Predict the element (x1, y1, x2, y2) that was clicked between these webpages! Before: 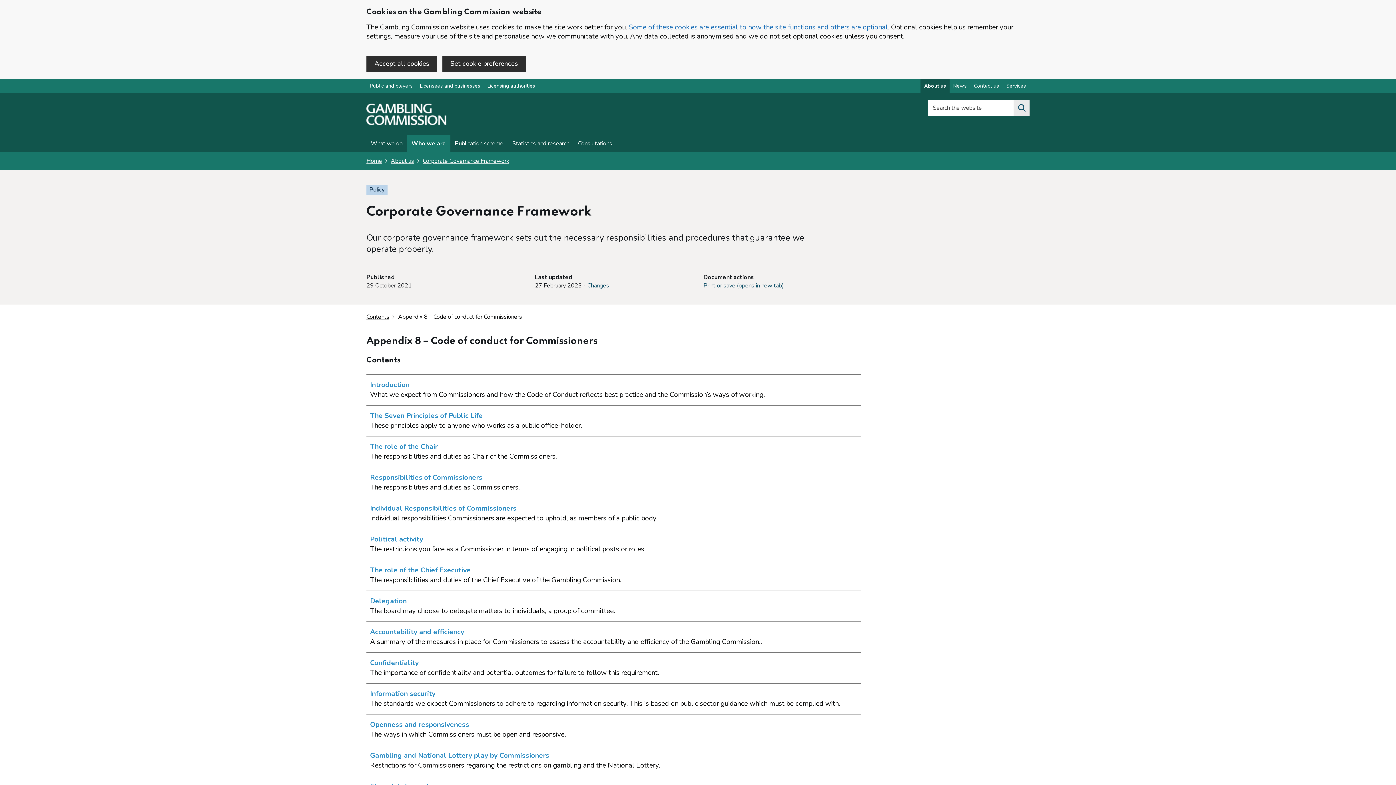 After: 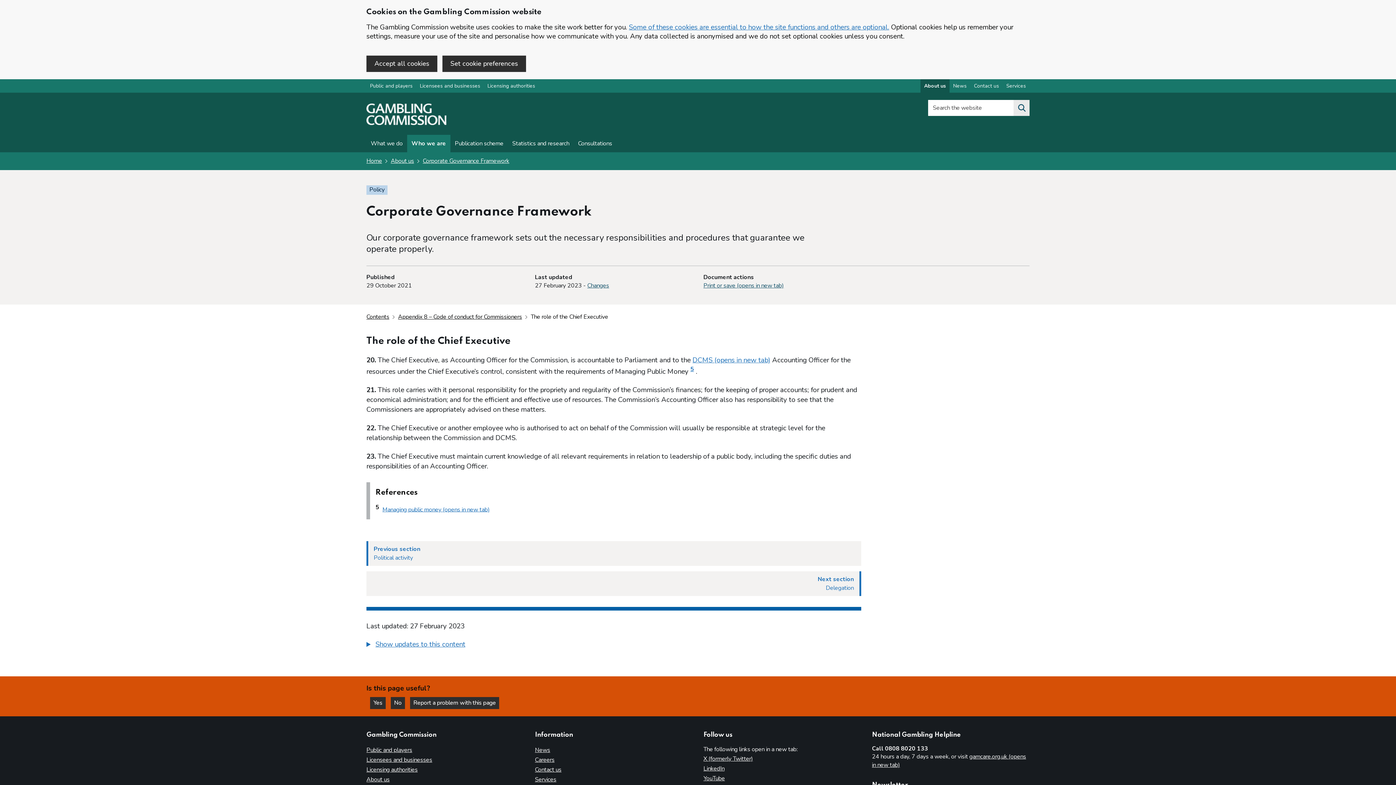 Action: label: The role of the Chief Executive
The responsibilities and duties of the Chief Executive of the Gambling Commission. bbox: (366, 560, 861, 590)